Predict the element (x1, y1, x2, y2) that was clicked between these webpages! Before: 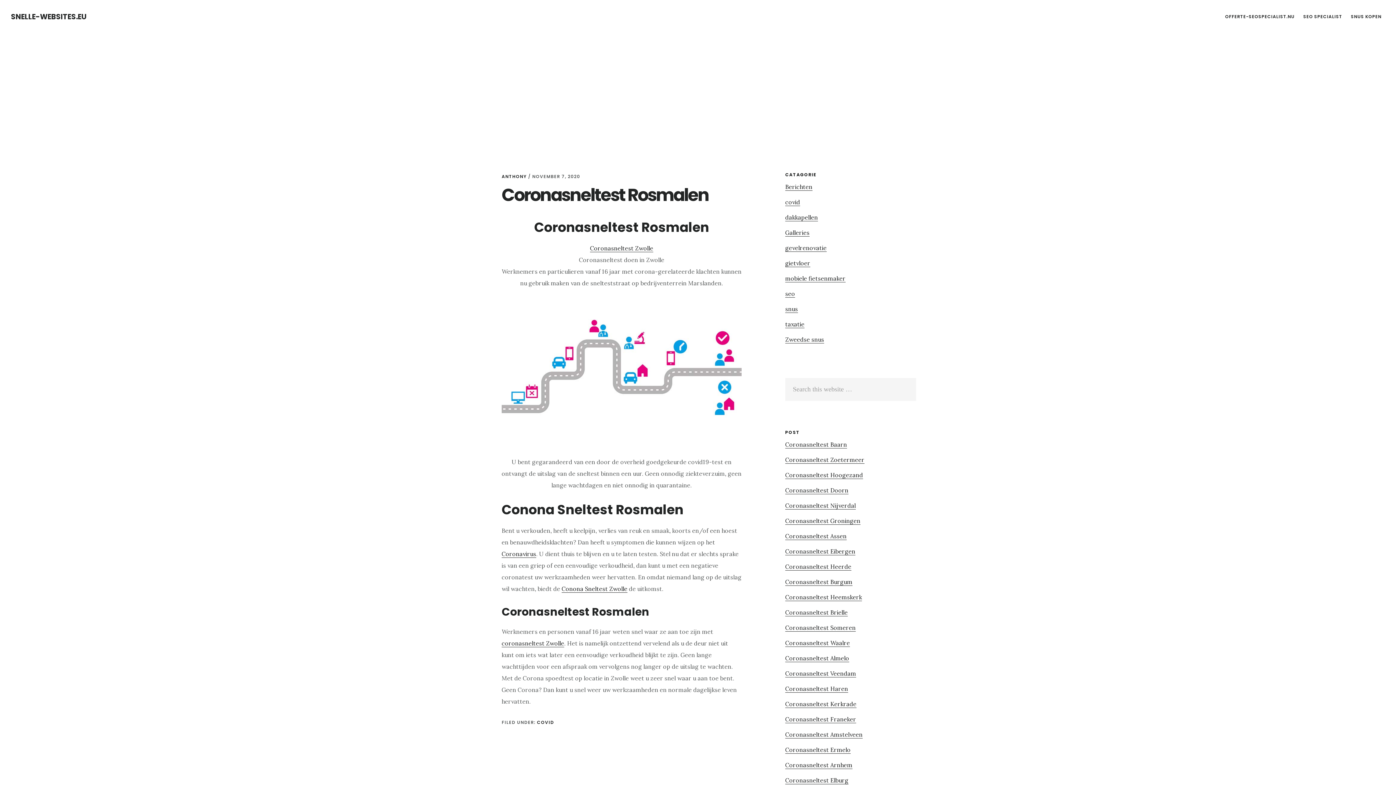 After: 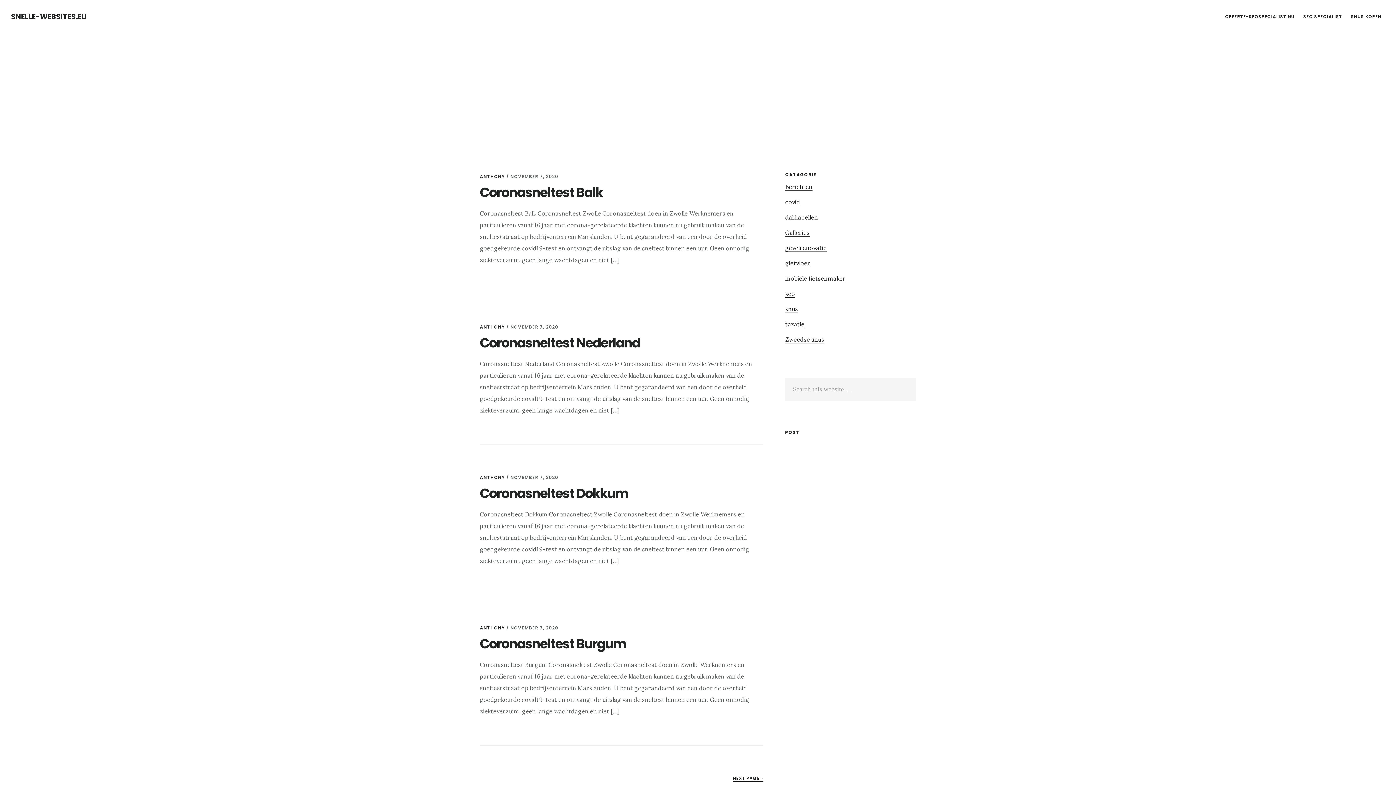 Action: bbox: (501, 173, 526, 179) label: ANTHONY